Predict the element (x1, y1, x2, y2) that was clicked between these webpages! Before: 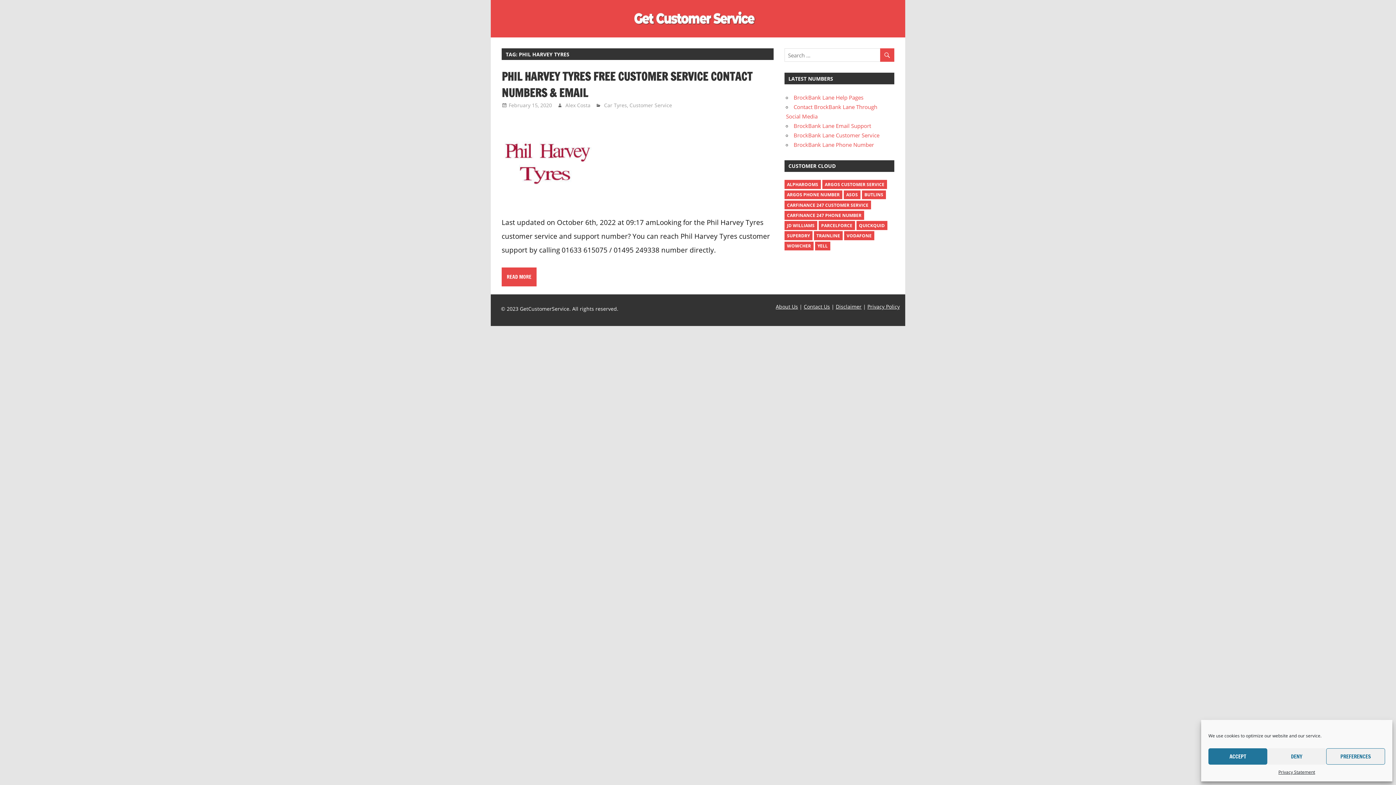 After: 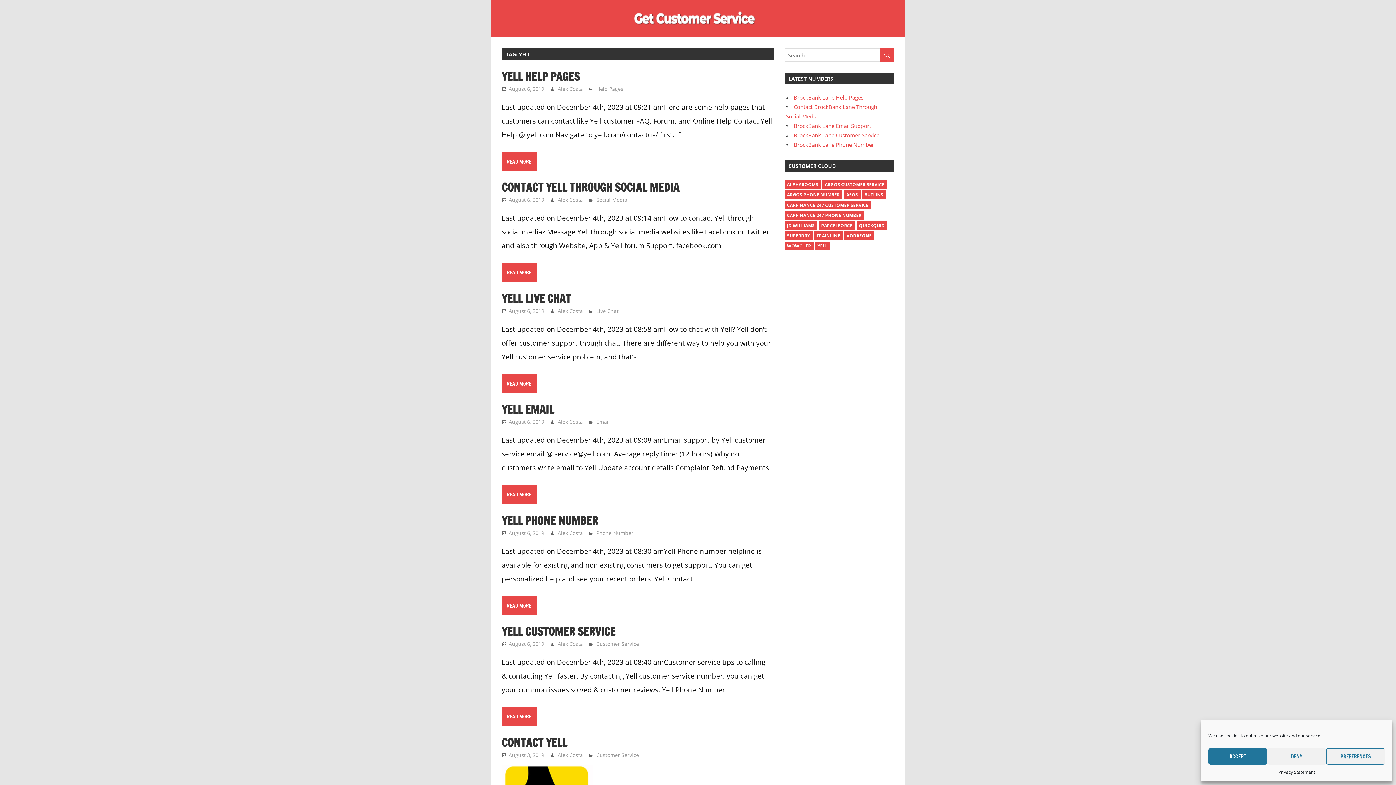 Action: label: Yell (7 items) bbox: (815, 241, 830, 250)